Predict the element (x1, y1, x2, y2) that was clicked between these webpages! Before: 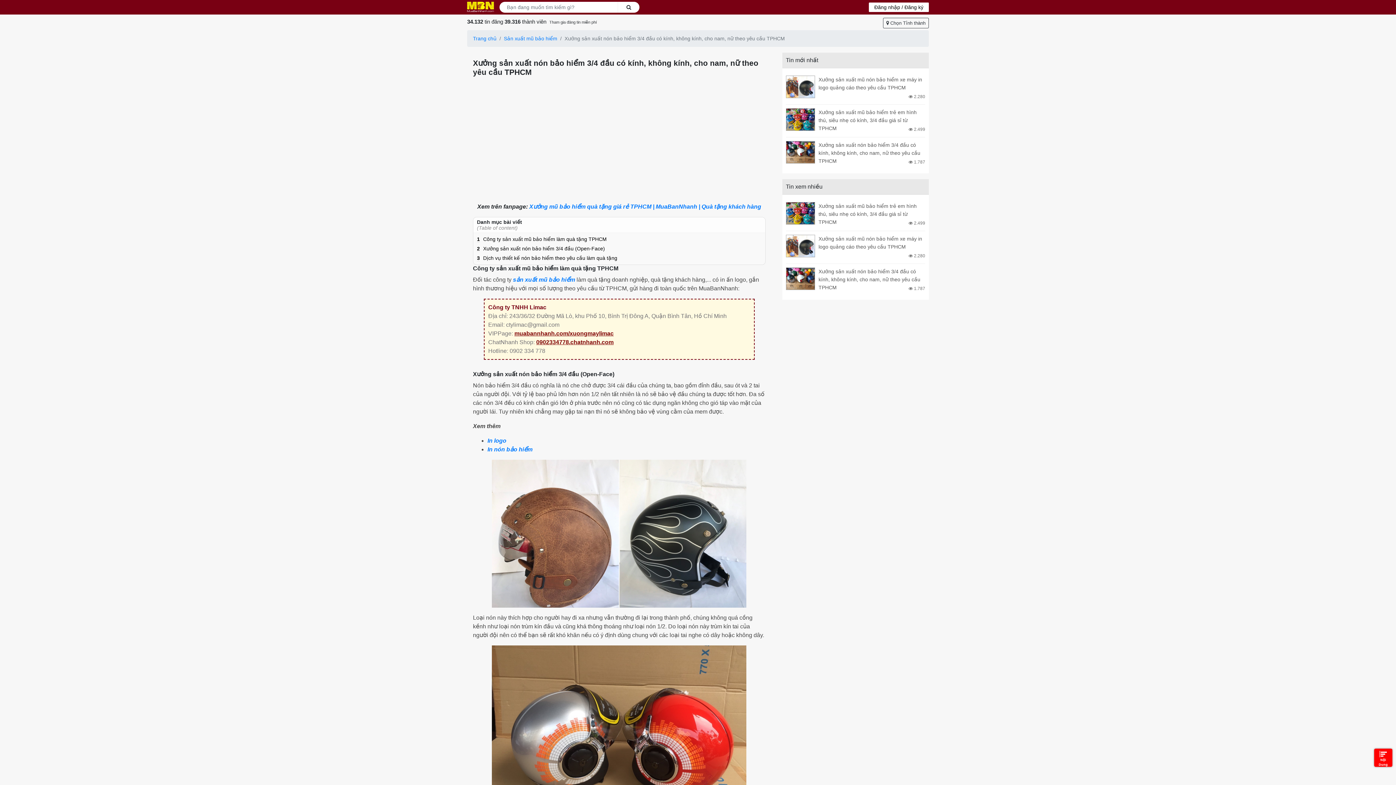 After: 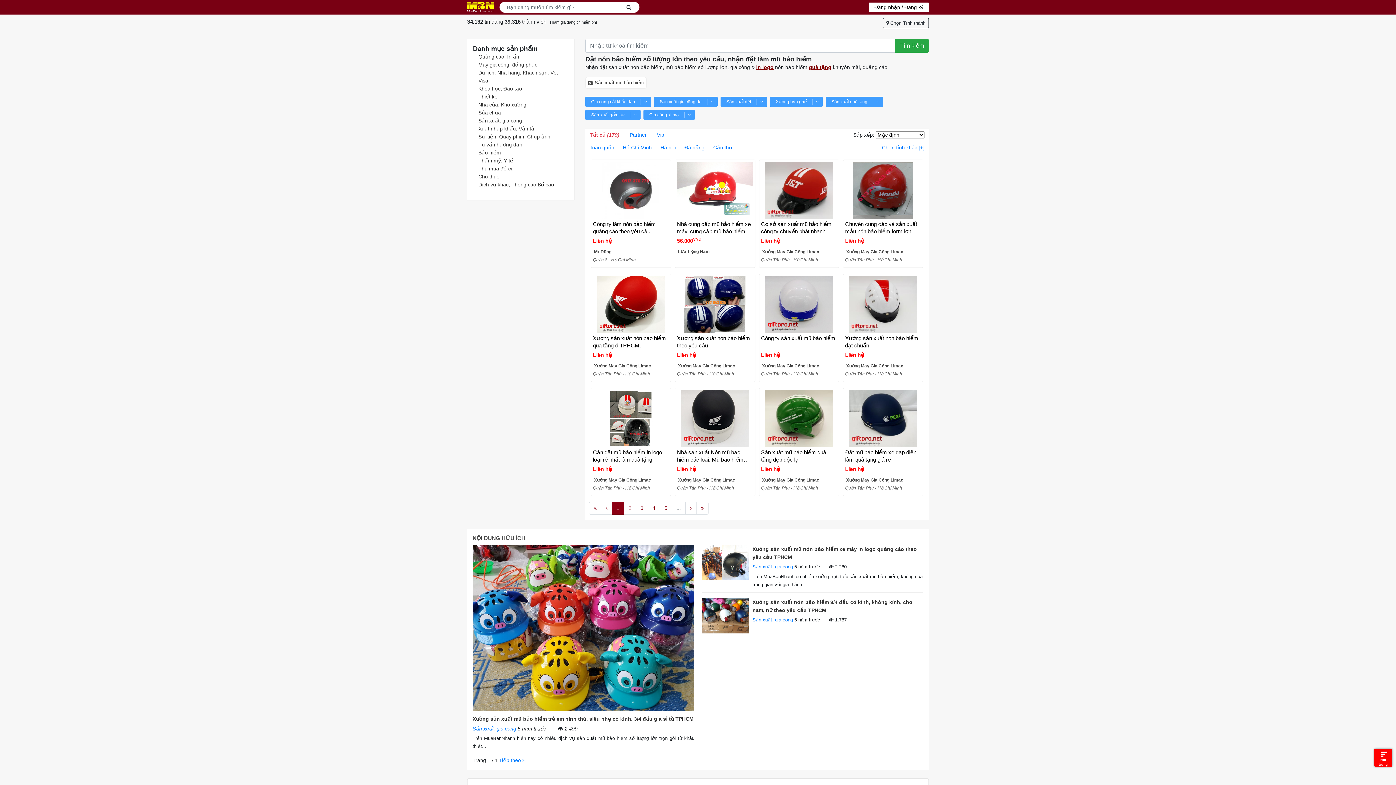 Action: label: Sản xuất mũ bảo hiểm bbox: (504, 34, 557, 42)